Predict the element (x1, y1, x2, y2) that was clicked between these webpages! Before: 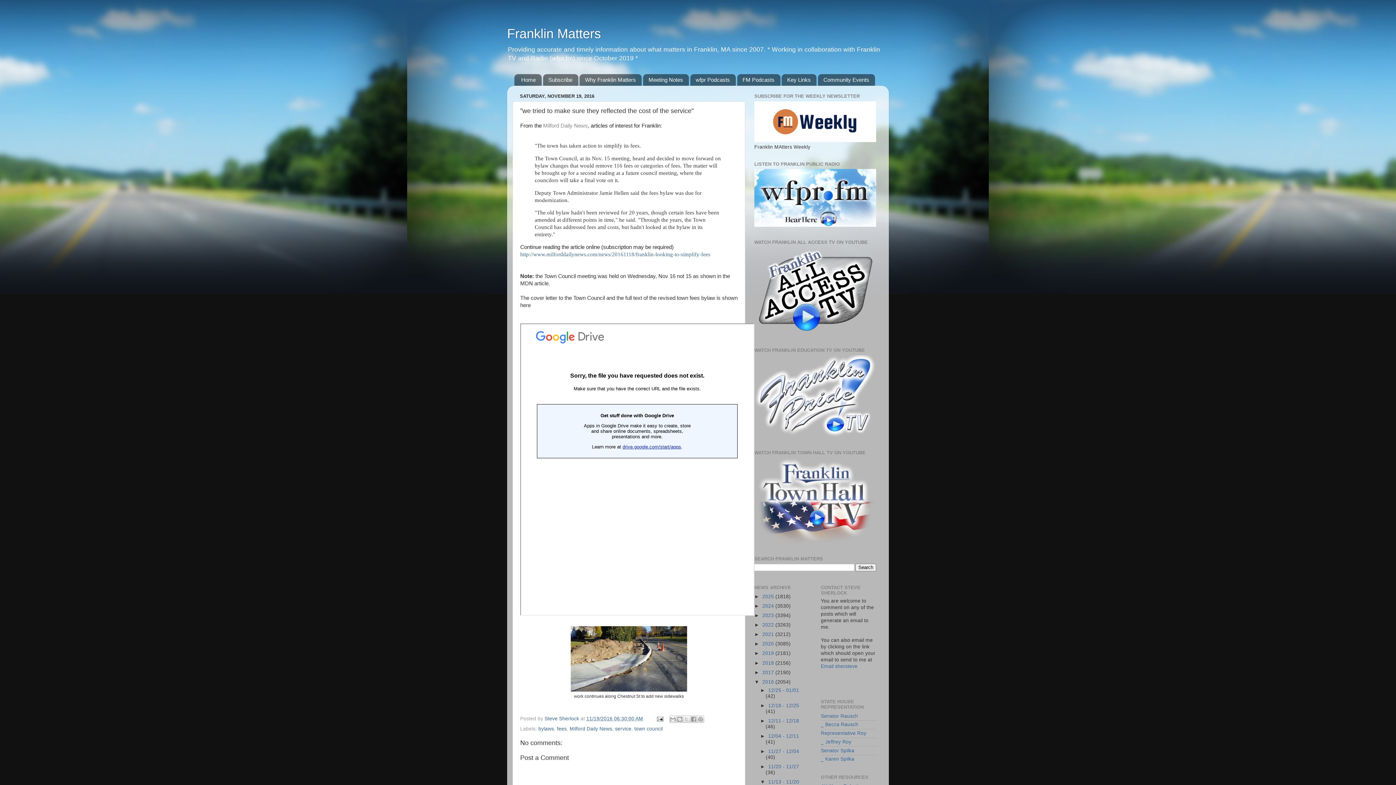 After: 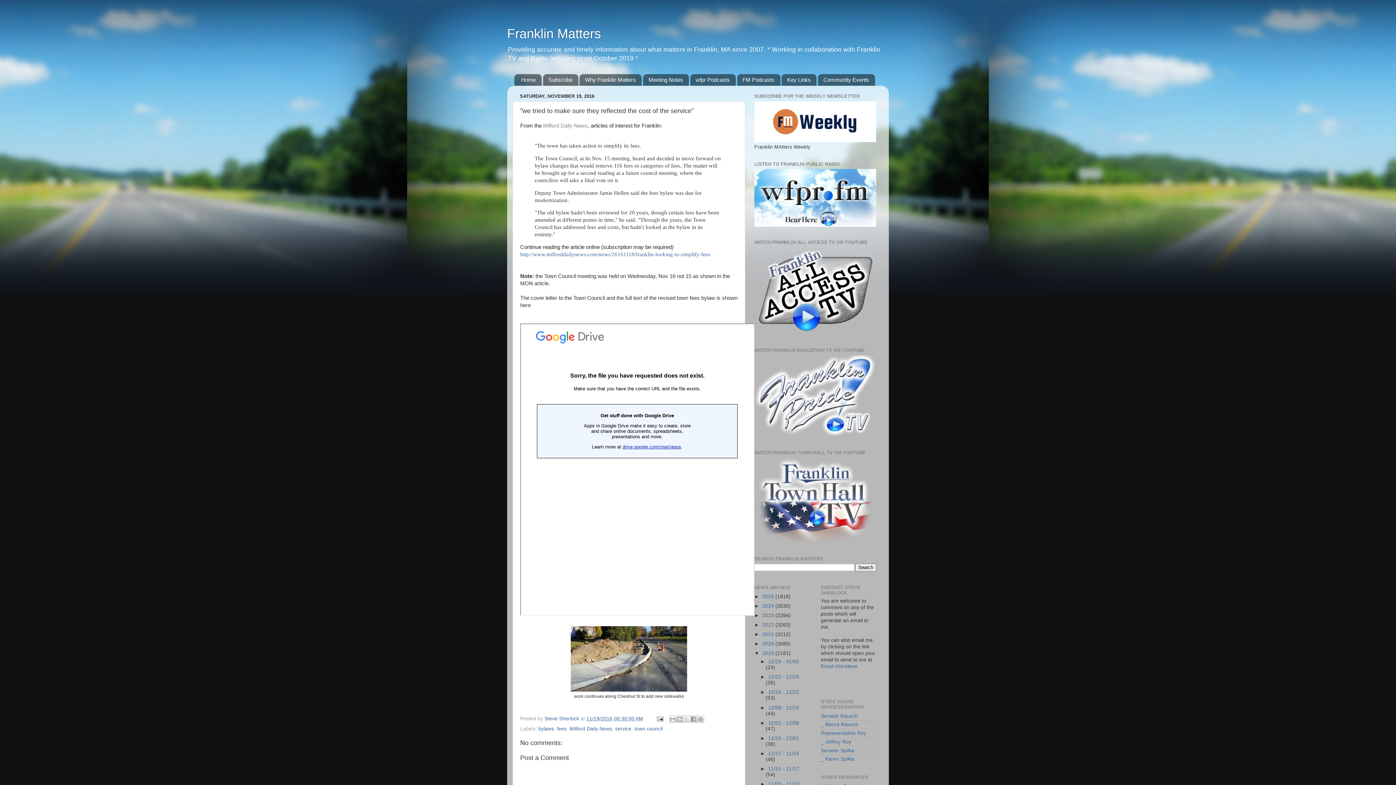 Action: label: ►   bbox: (754, 651, 762, 656)